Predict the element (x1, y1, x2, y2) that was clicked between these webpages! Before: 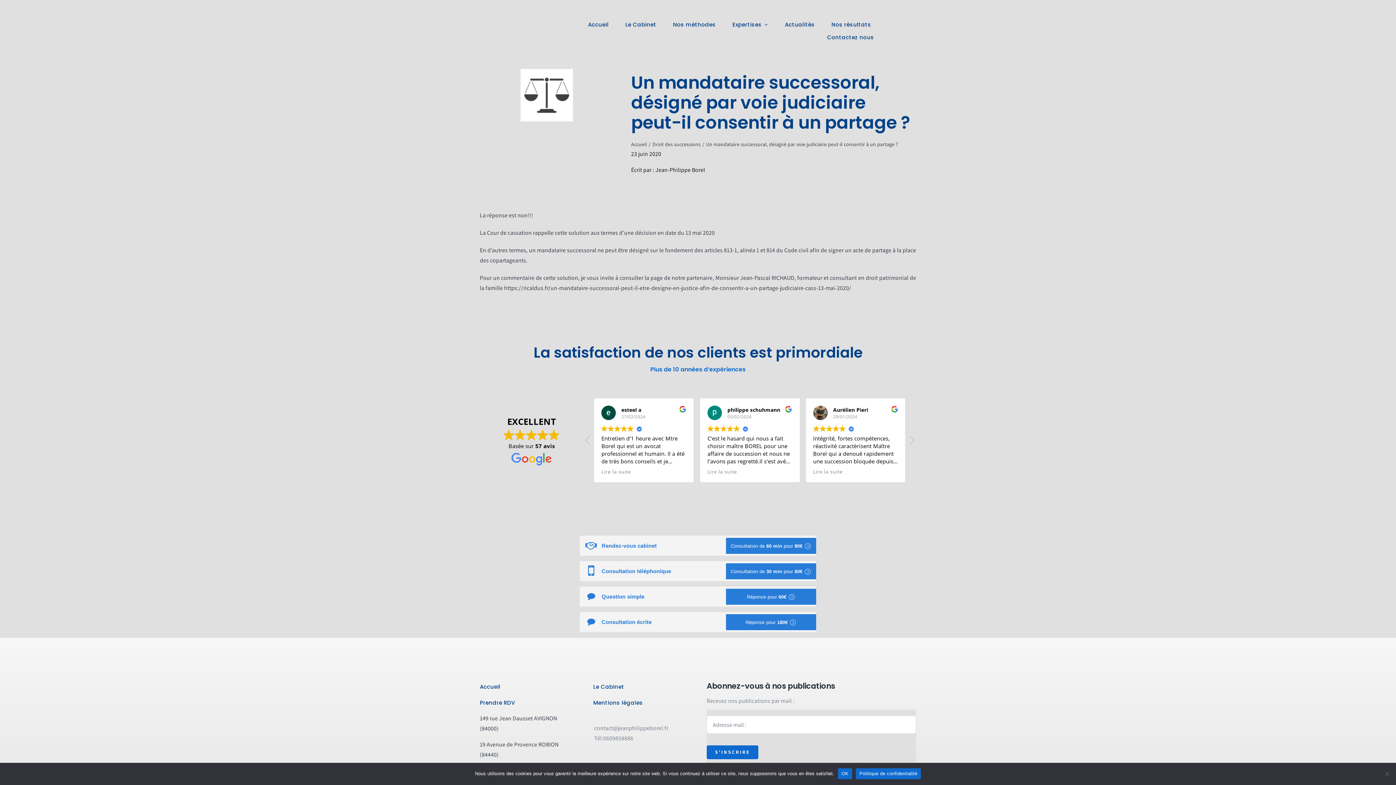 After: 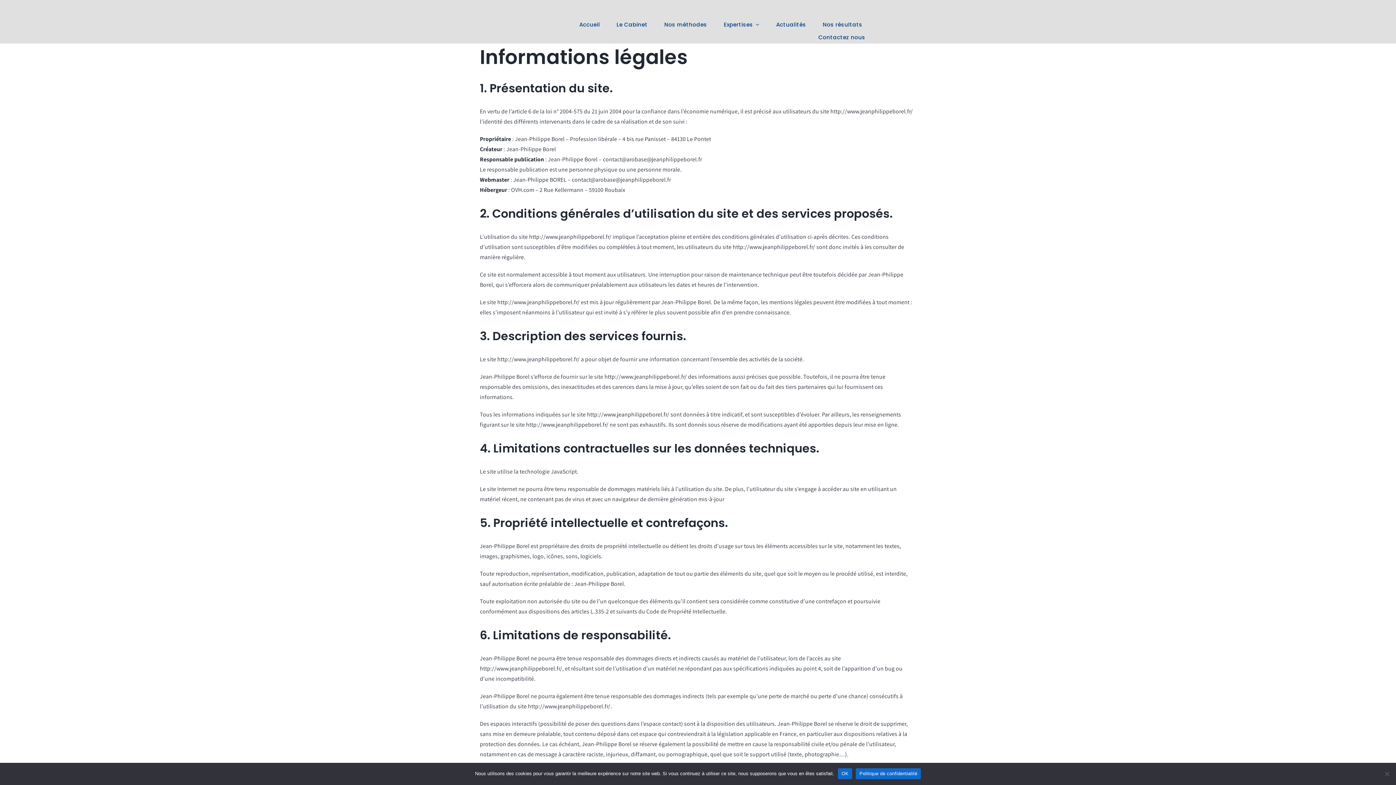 Action: label: Mentions légales bbox: (593, 698, 689, 708)